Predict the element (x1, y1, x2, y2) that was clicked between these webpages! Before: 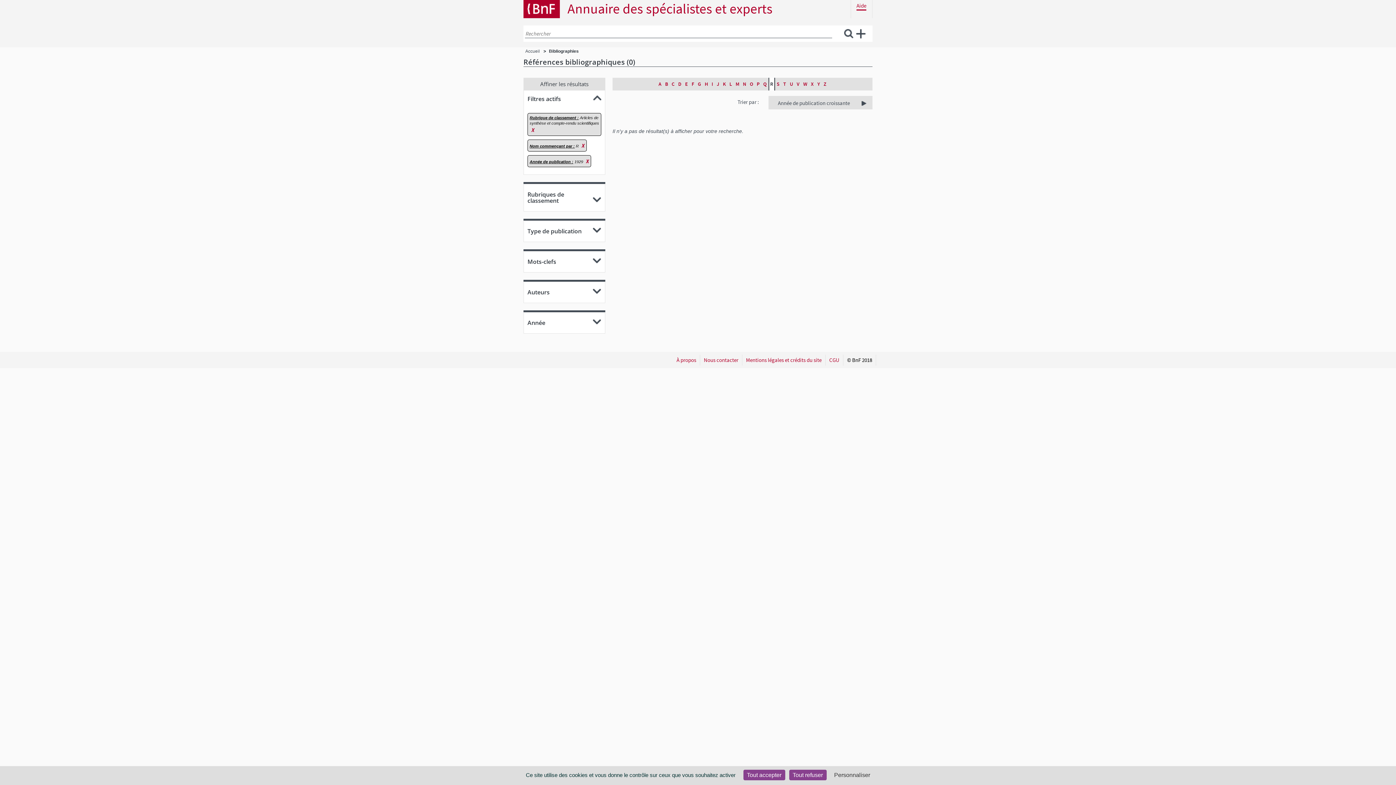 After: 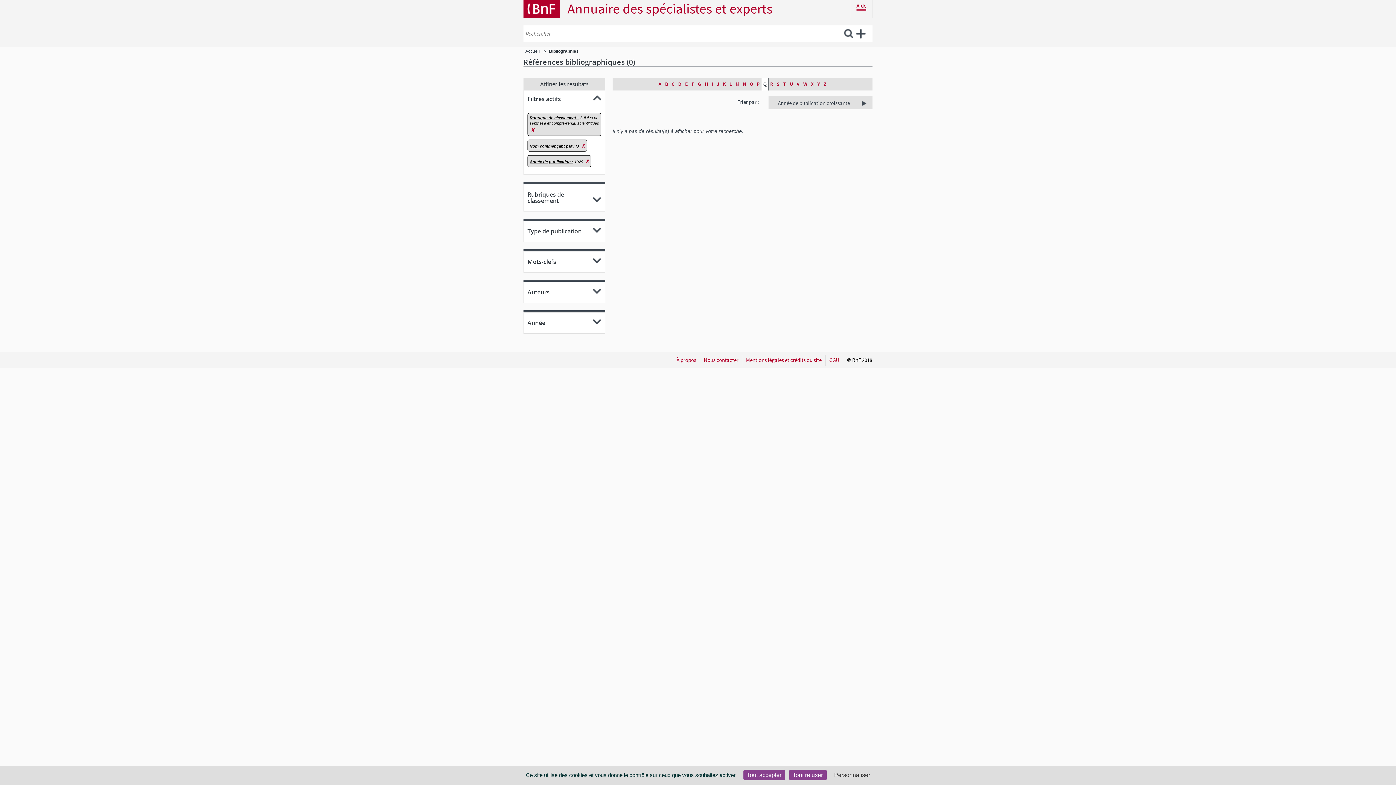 Action: bbox: (761, 77, 768, 90) label: Q